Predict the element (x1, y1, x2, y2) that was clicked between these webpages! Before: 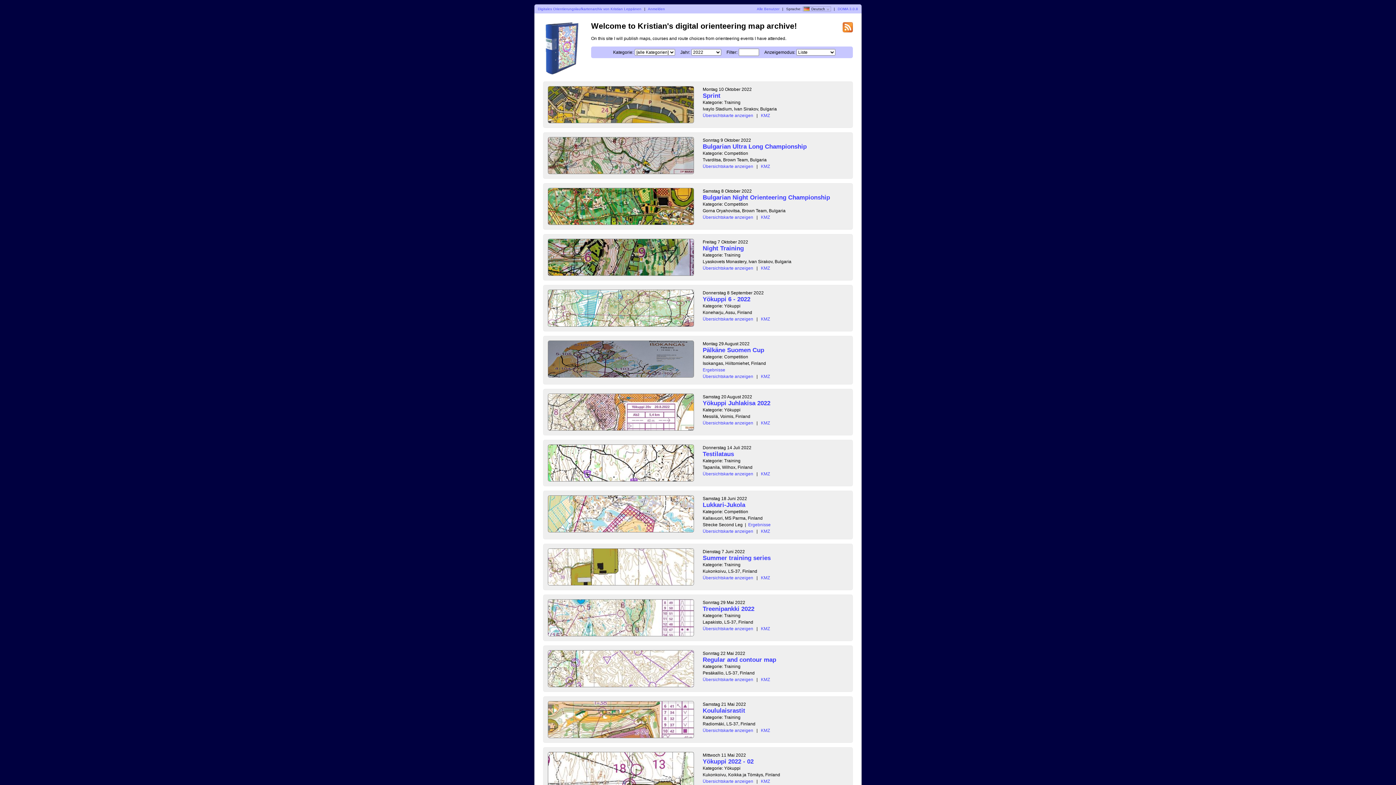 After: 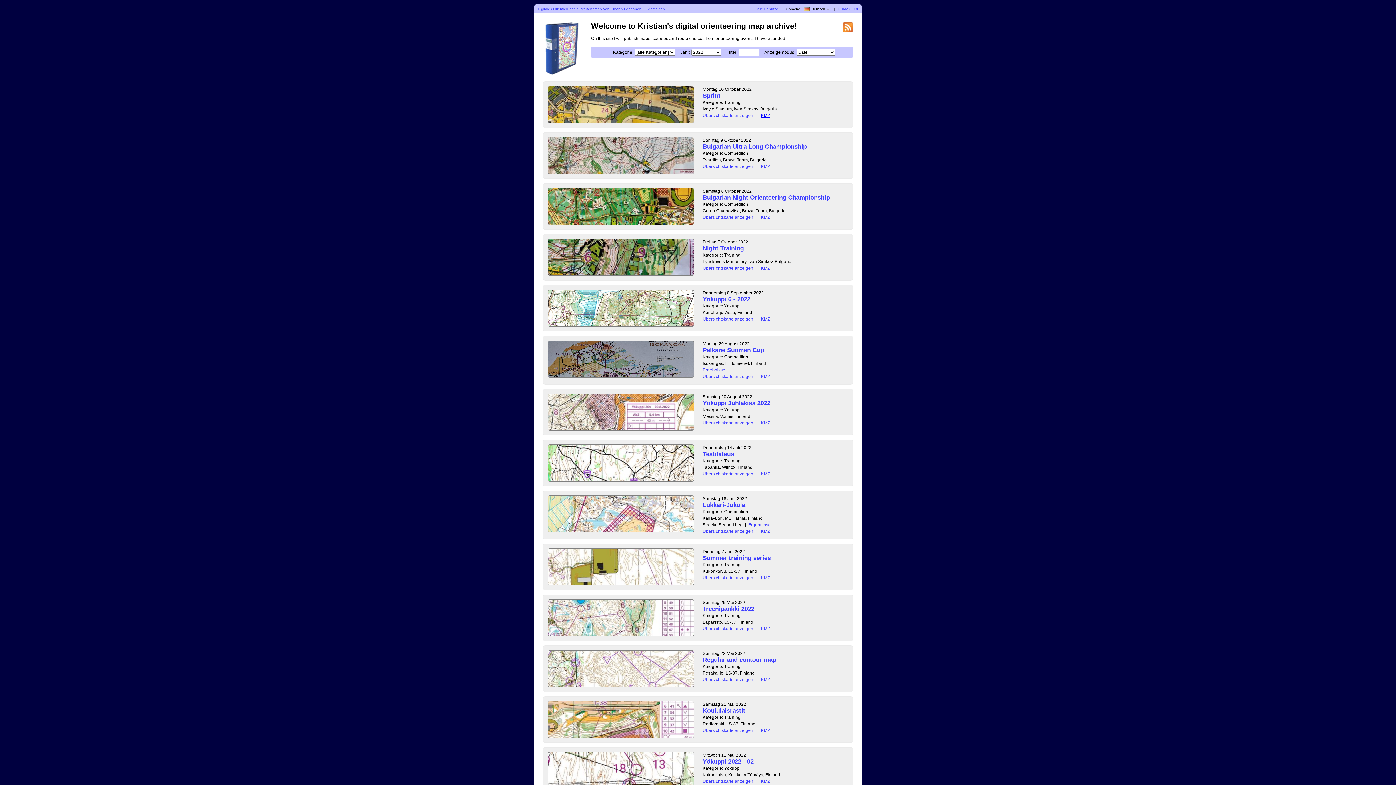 Action: label: KMZ bbox: (761, 112, 770, 118)